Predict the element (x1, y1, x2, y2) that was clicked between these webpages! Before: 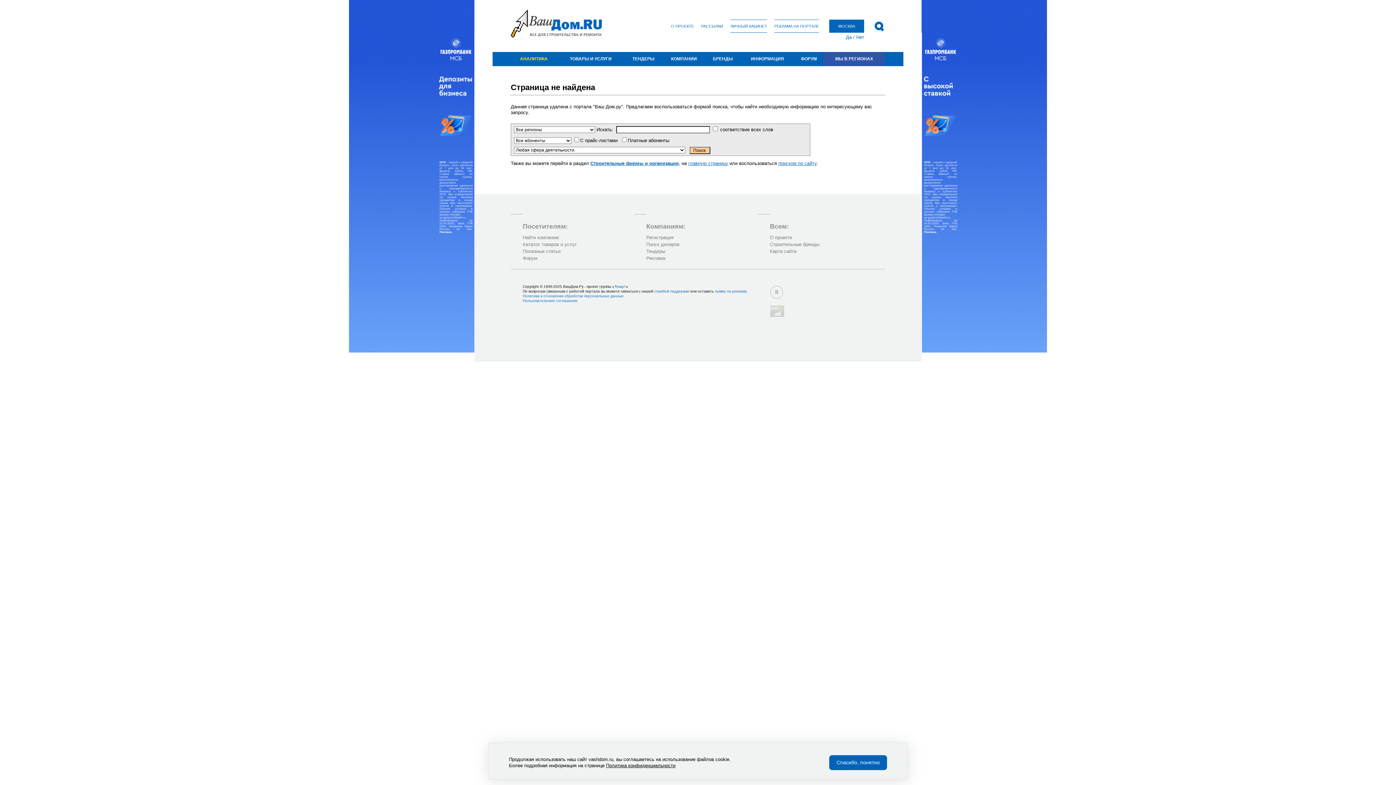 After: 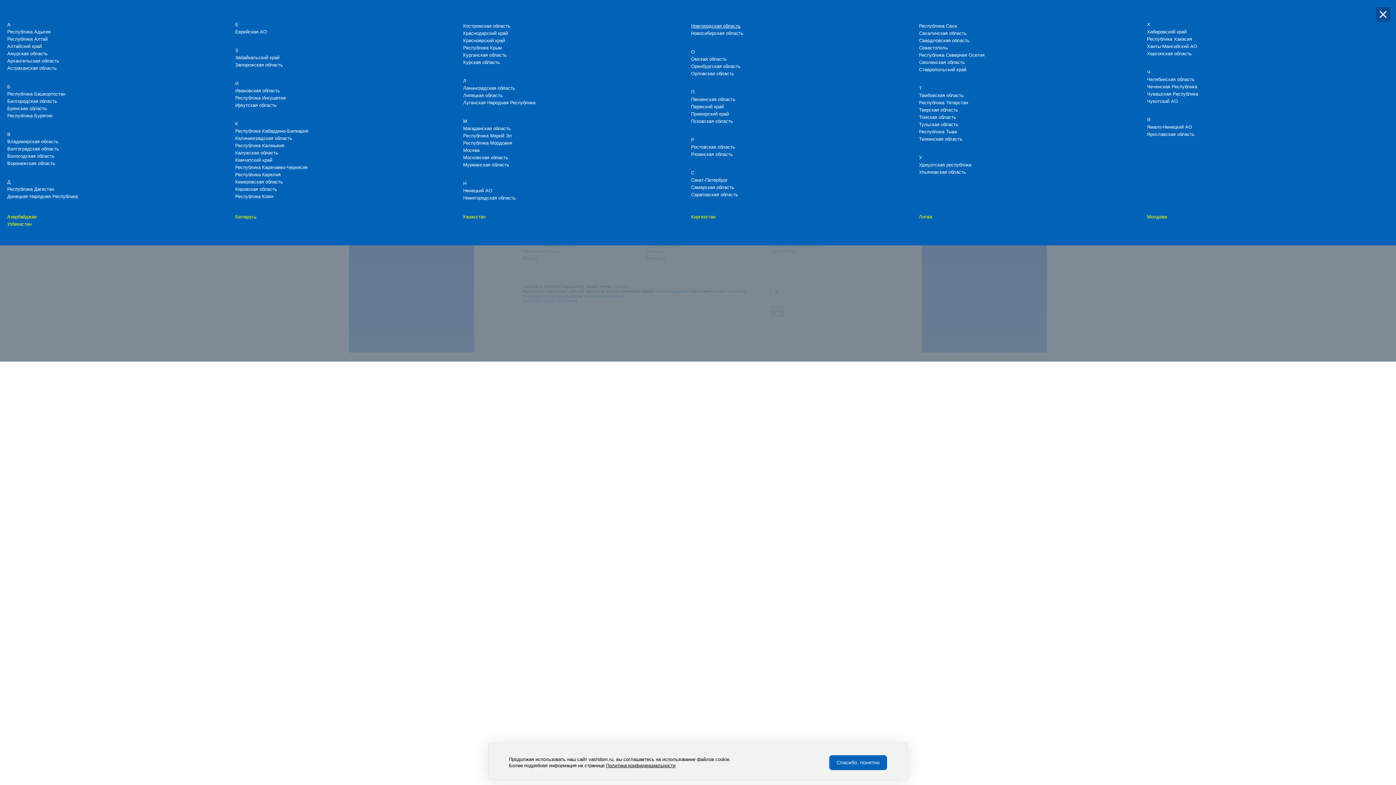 Action: bbox: (829, 19, 864, 32) label: МОСКВА